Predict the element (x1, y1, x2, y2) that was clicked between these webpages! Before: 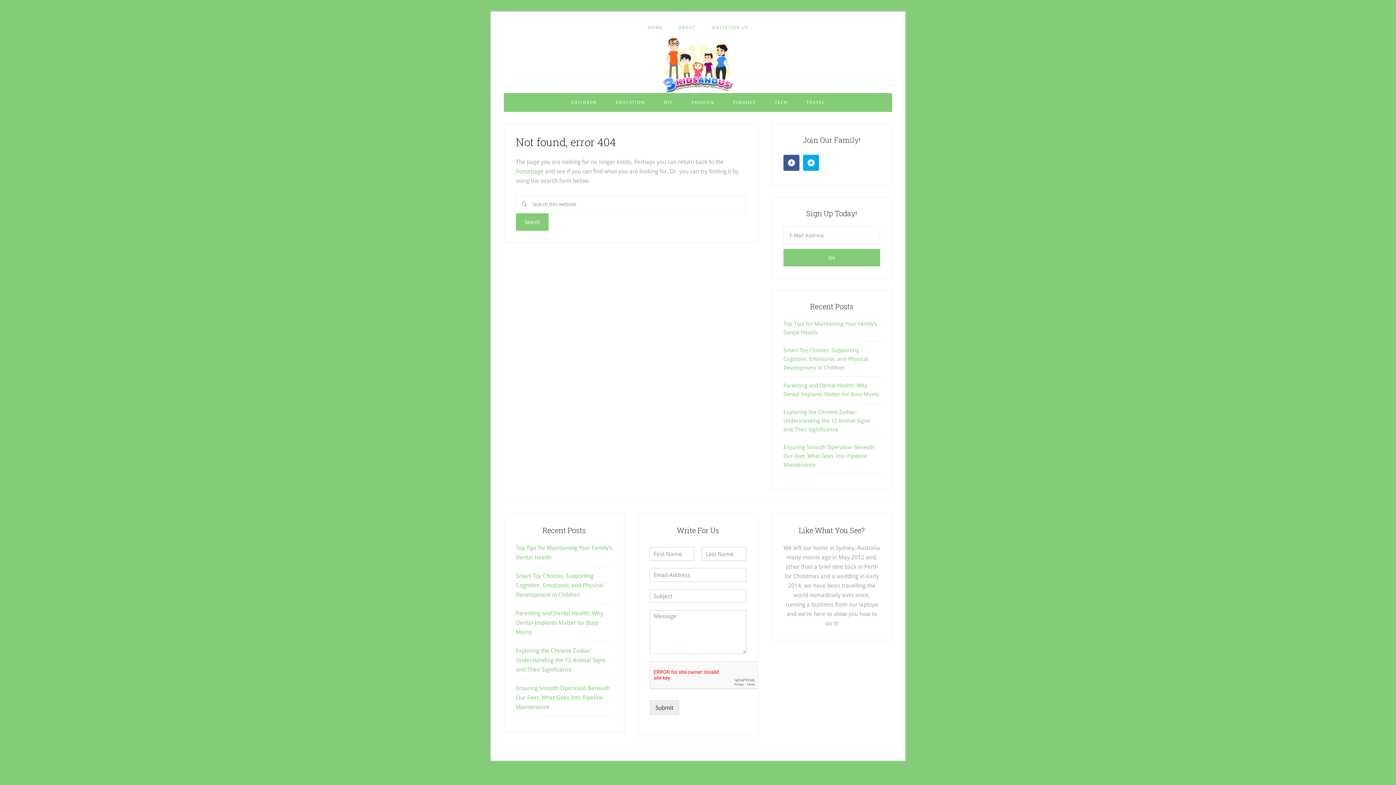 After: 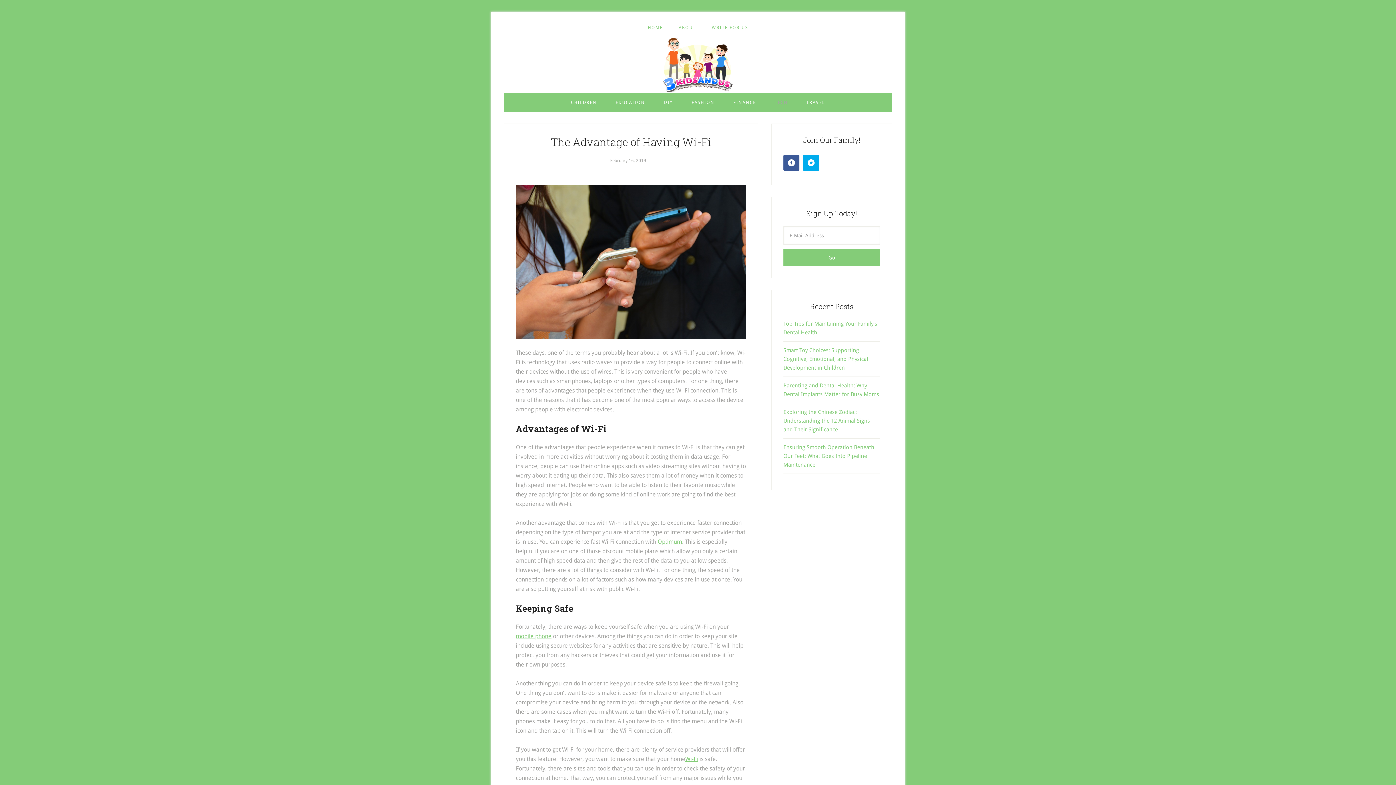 Action: bbox: (766, 93, 796, 112) label: TECH